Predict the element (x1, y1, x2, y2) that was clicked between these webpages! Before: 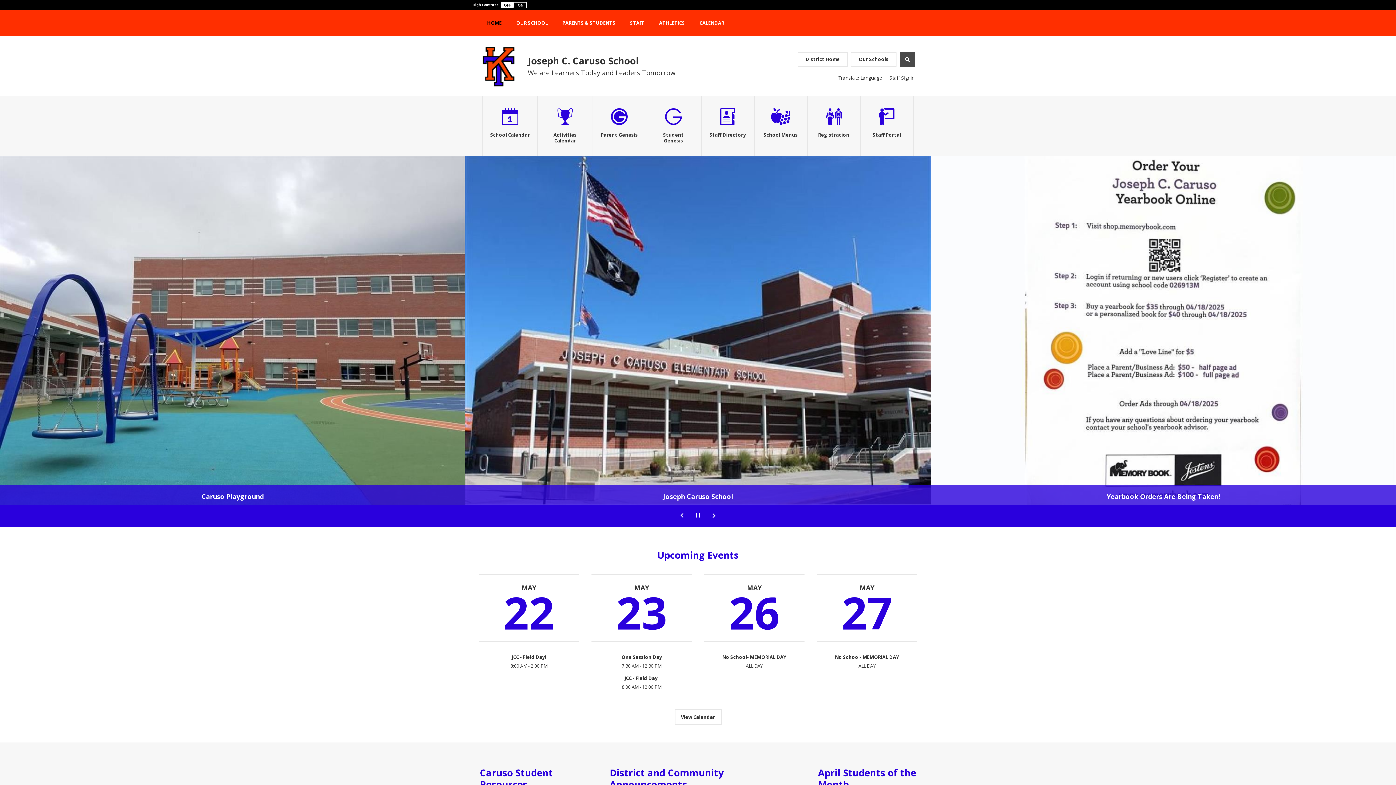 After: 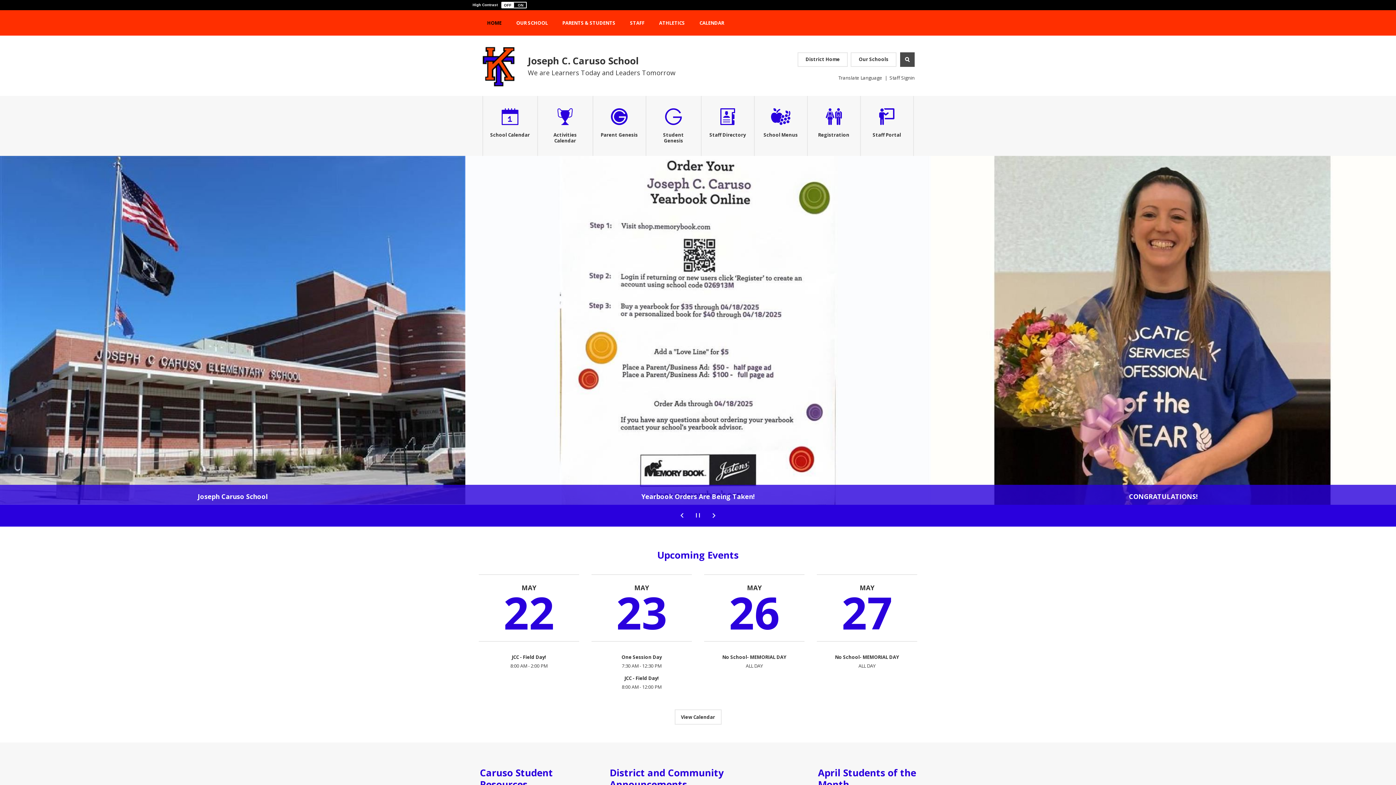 Action: bbox: (480, 44, 517, 87)